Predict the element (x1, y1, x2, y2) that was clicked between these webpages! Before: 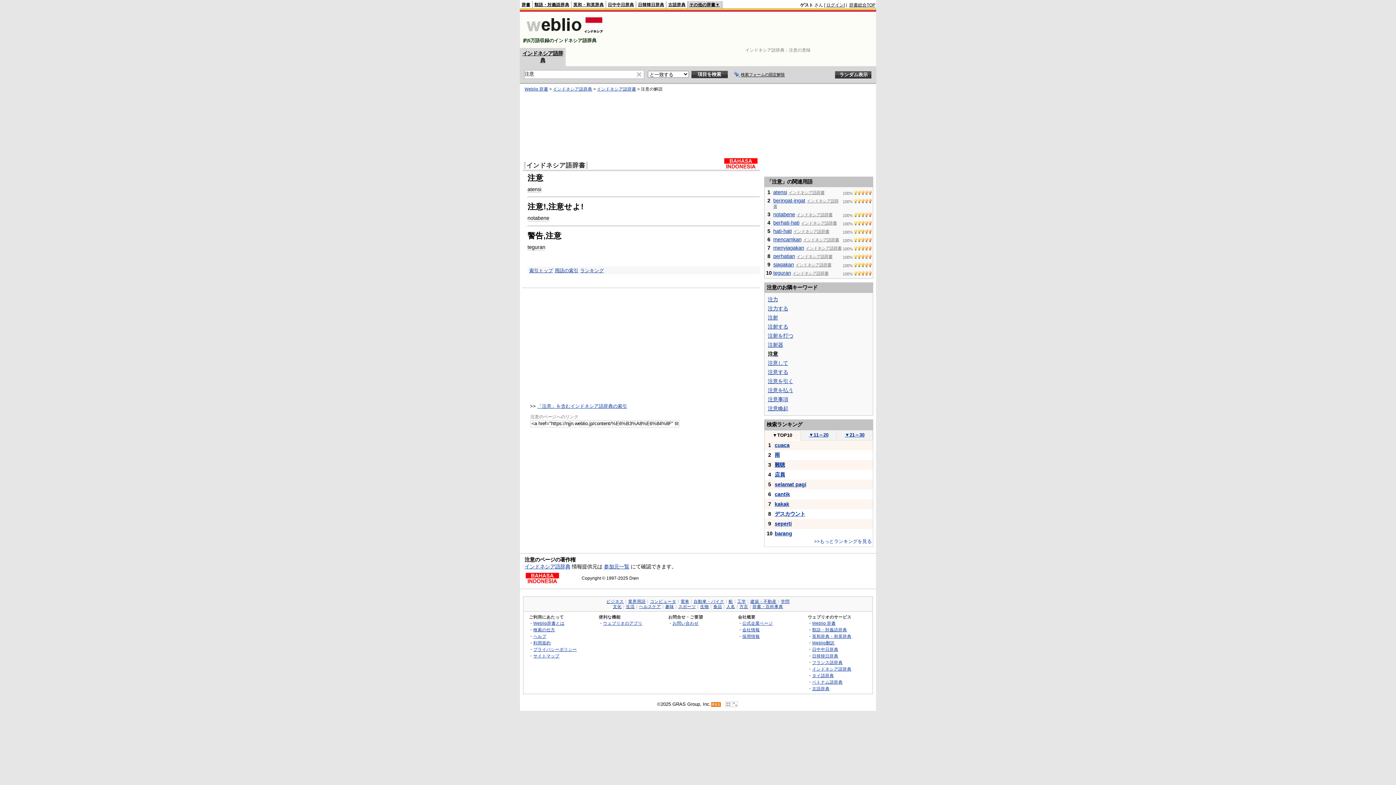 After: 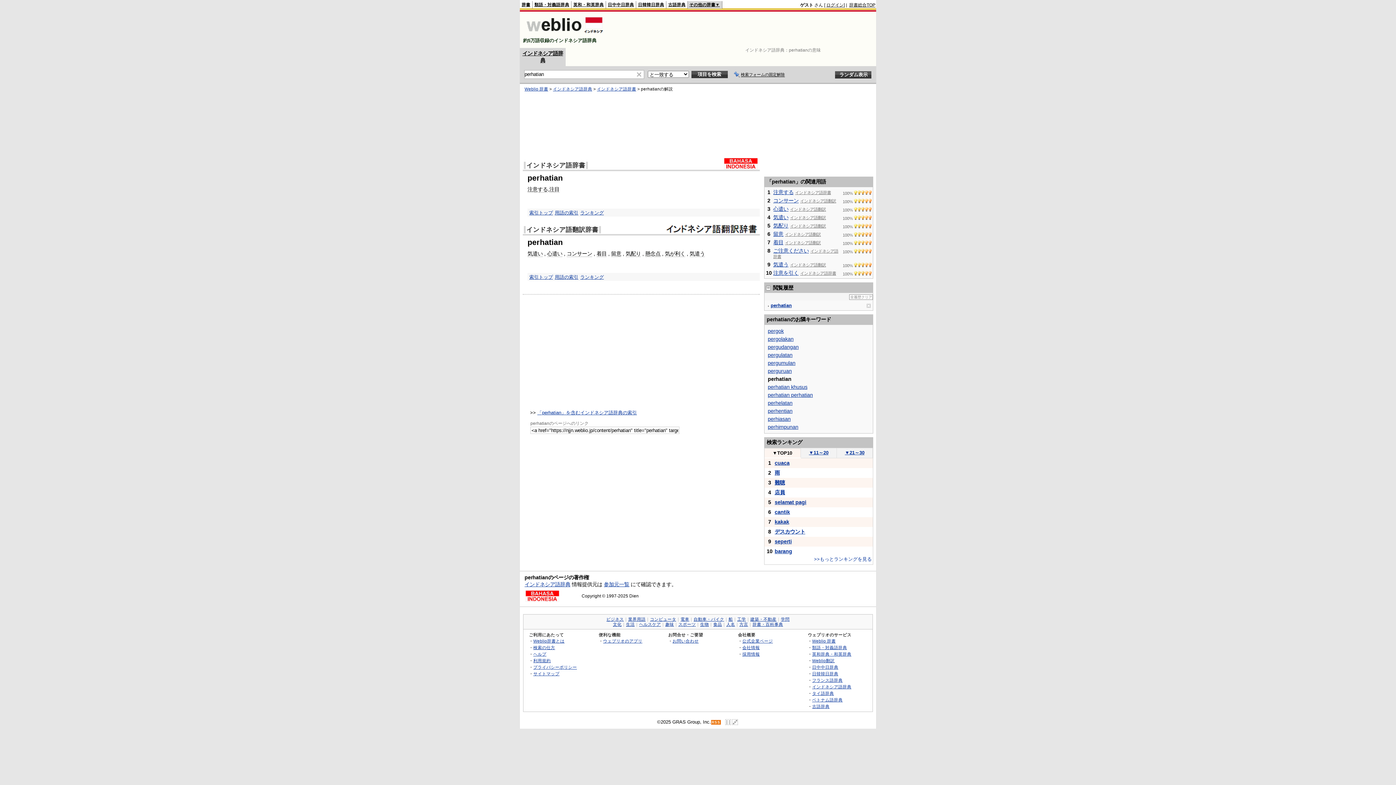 Action: label: perhatian bbox: (773, 253, 795, 259)